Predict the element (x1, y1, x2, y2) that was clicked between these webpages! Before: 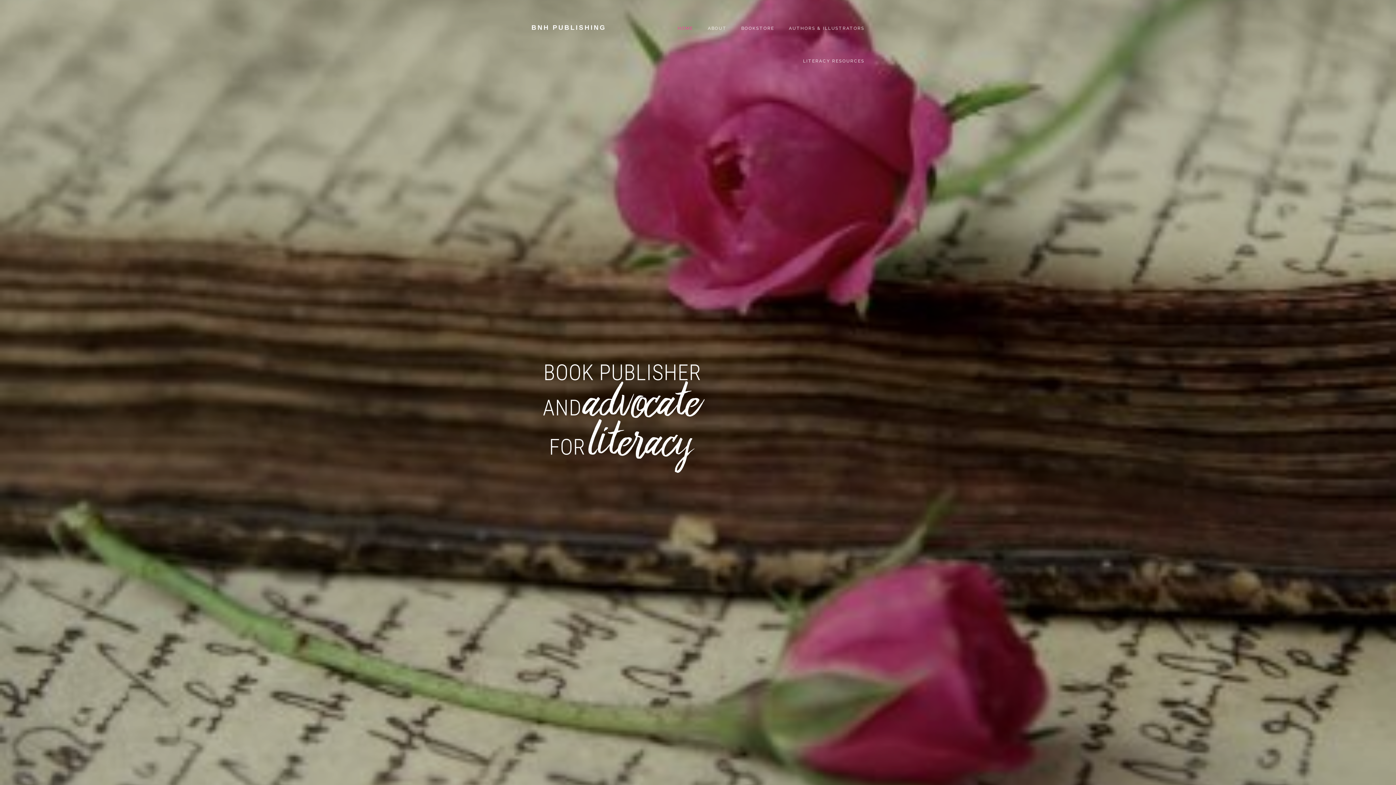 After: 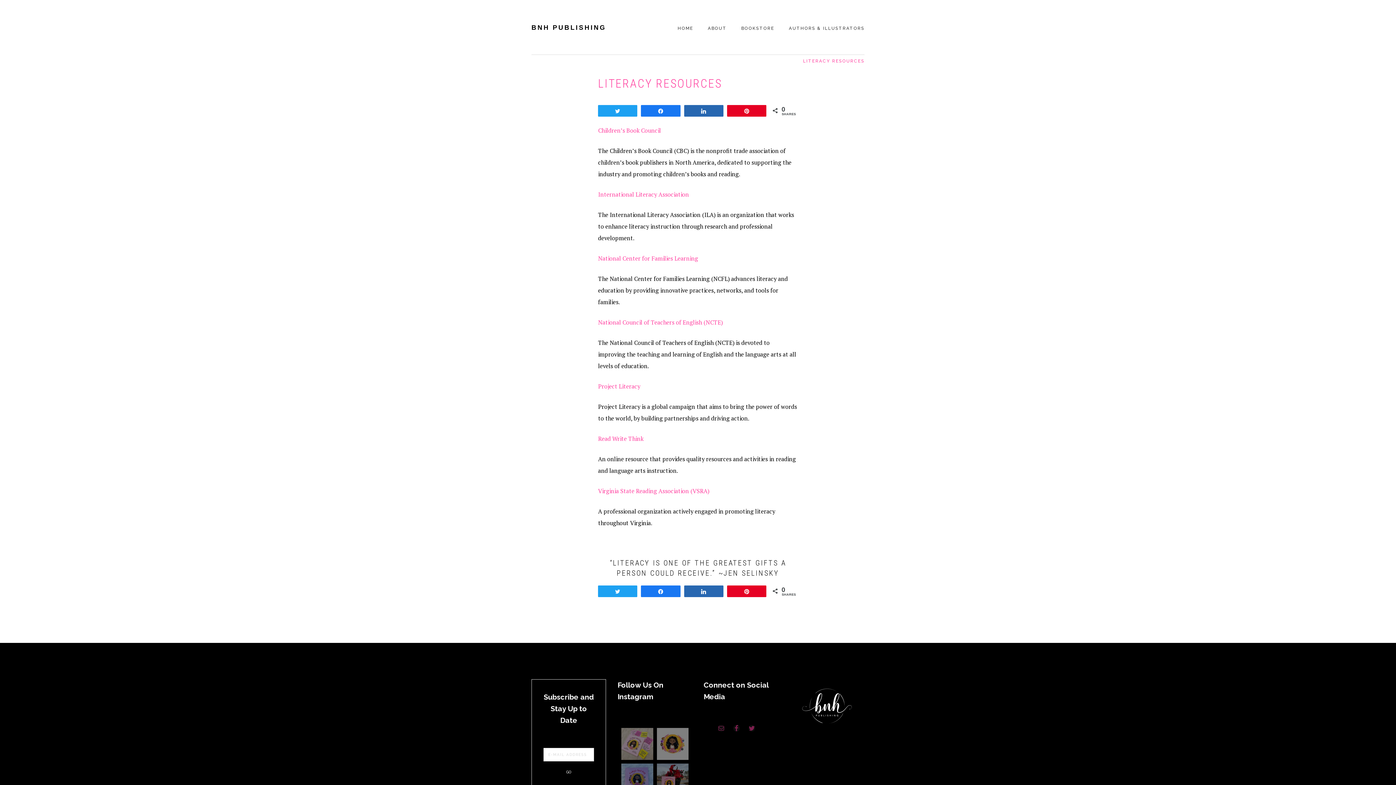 Action: bbox: (803, 43, 864, 77) label: LITERACY RESOURCES